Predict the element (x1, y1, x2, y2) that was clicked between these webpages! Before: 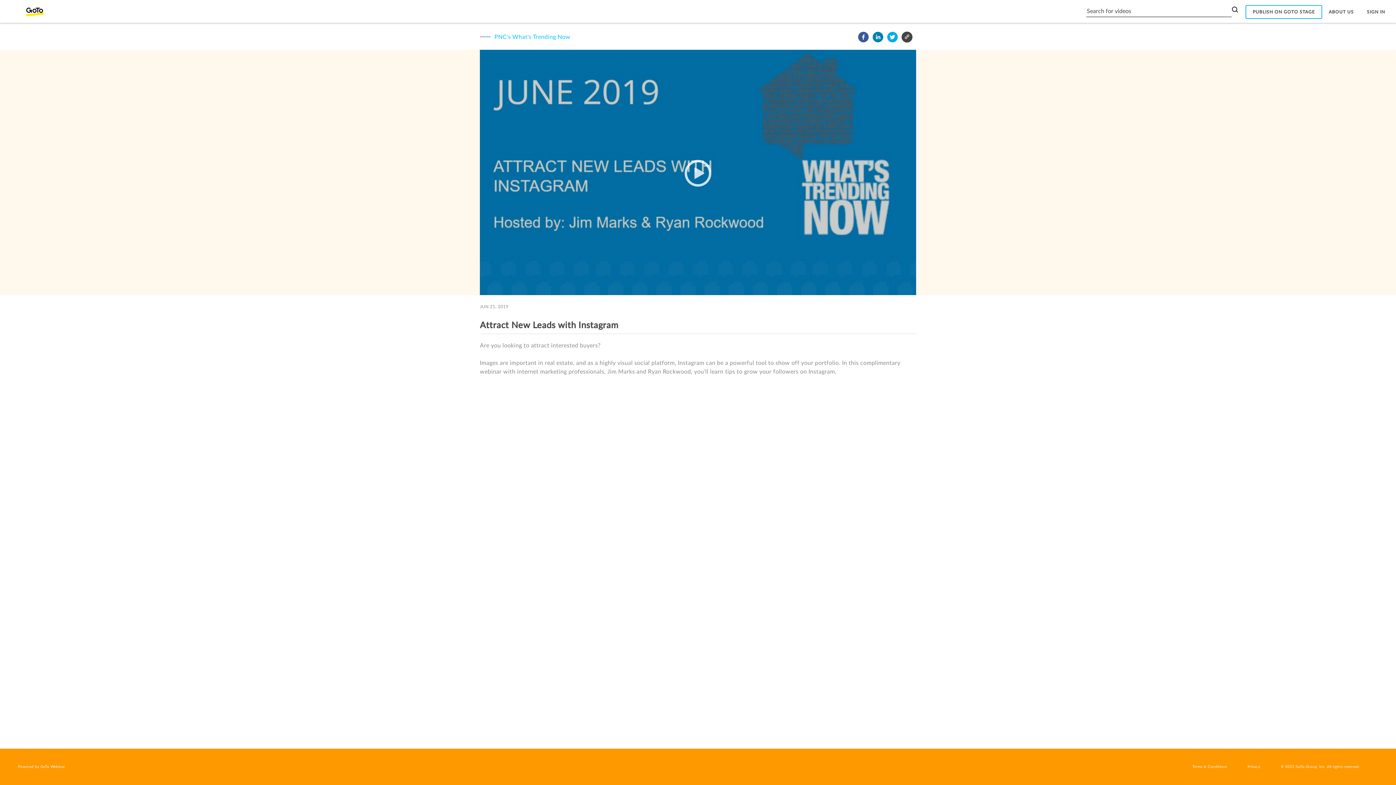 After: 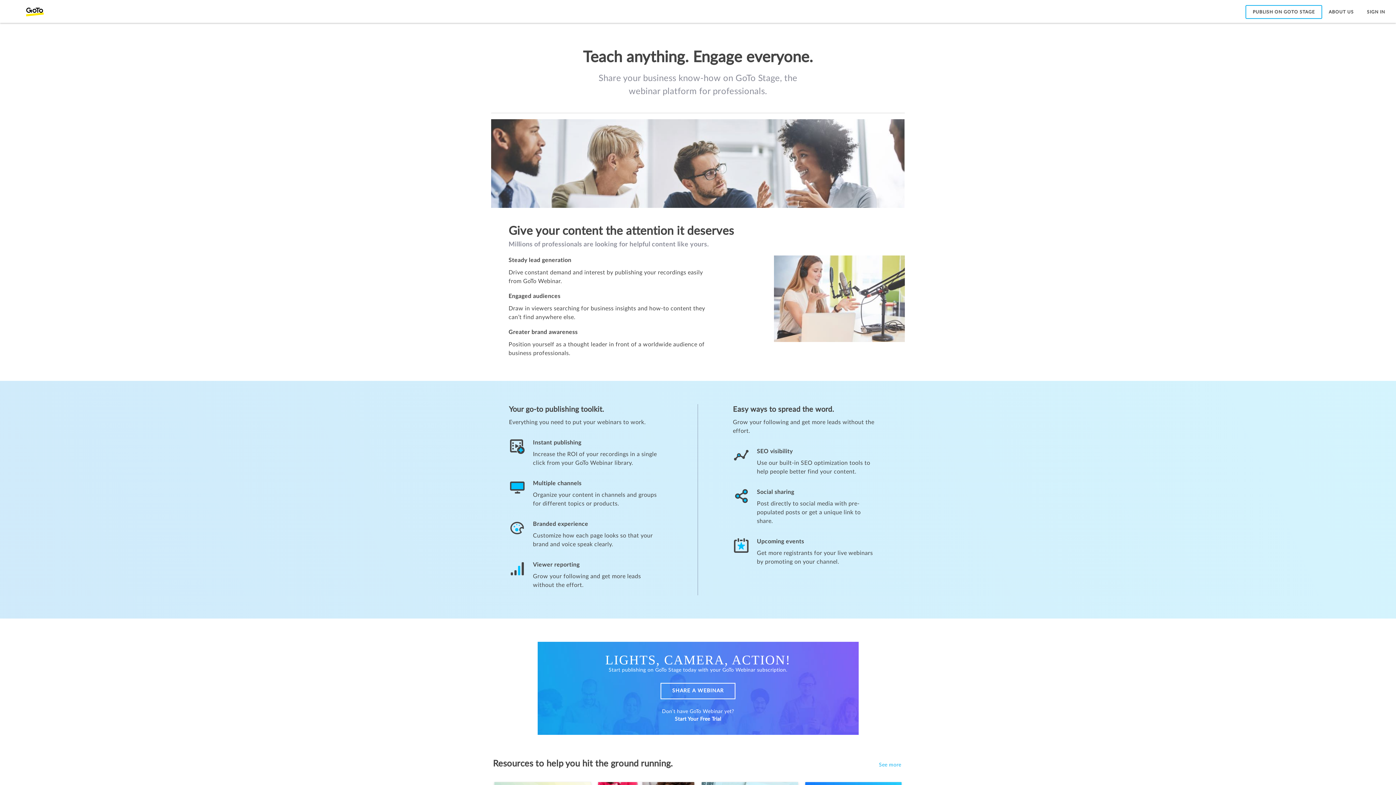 Action: label: PUBLISH ON GOTO STAGE bbox: (1248, 7, 1320, 16)